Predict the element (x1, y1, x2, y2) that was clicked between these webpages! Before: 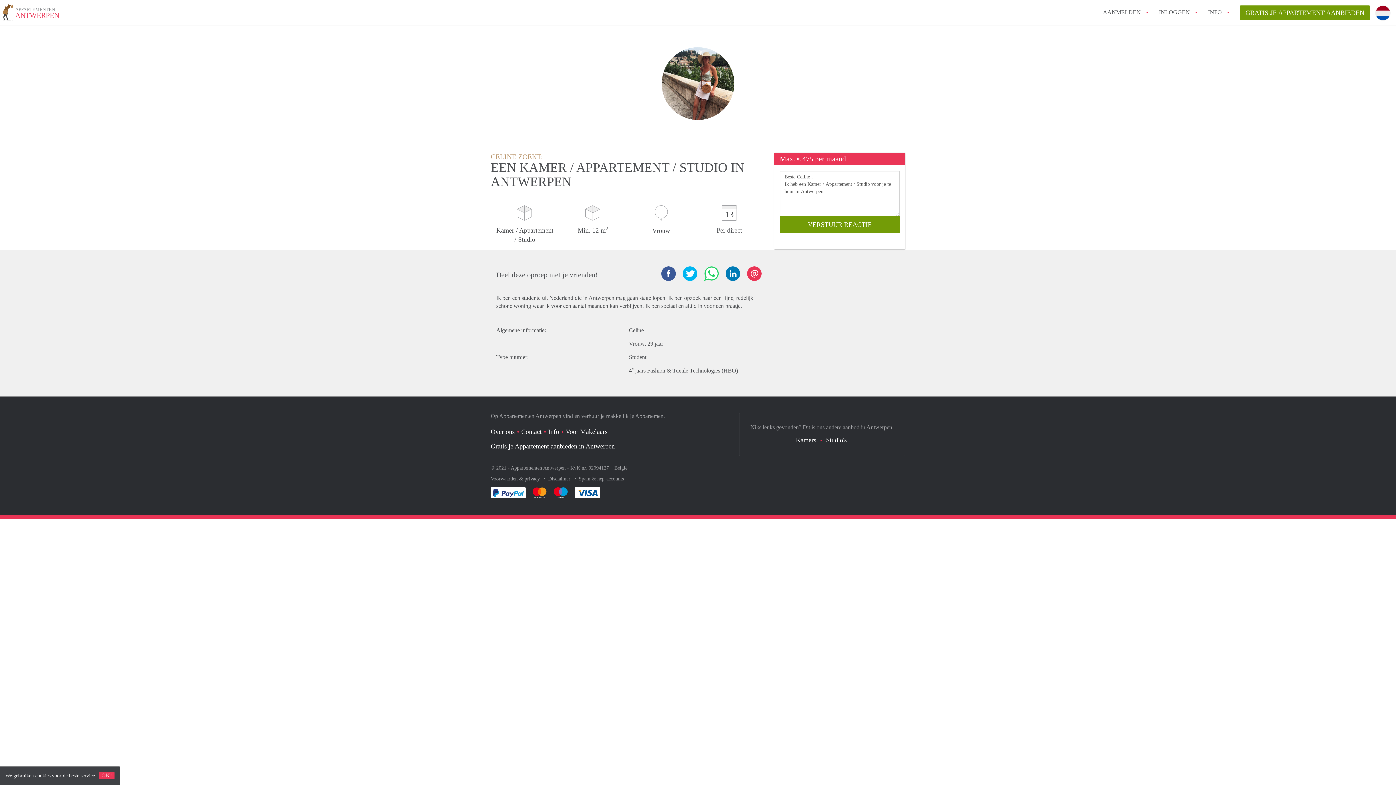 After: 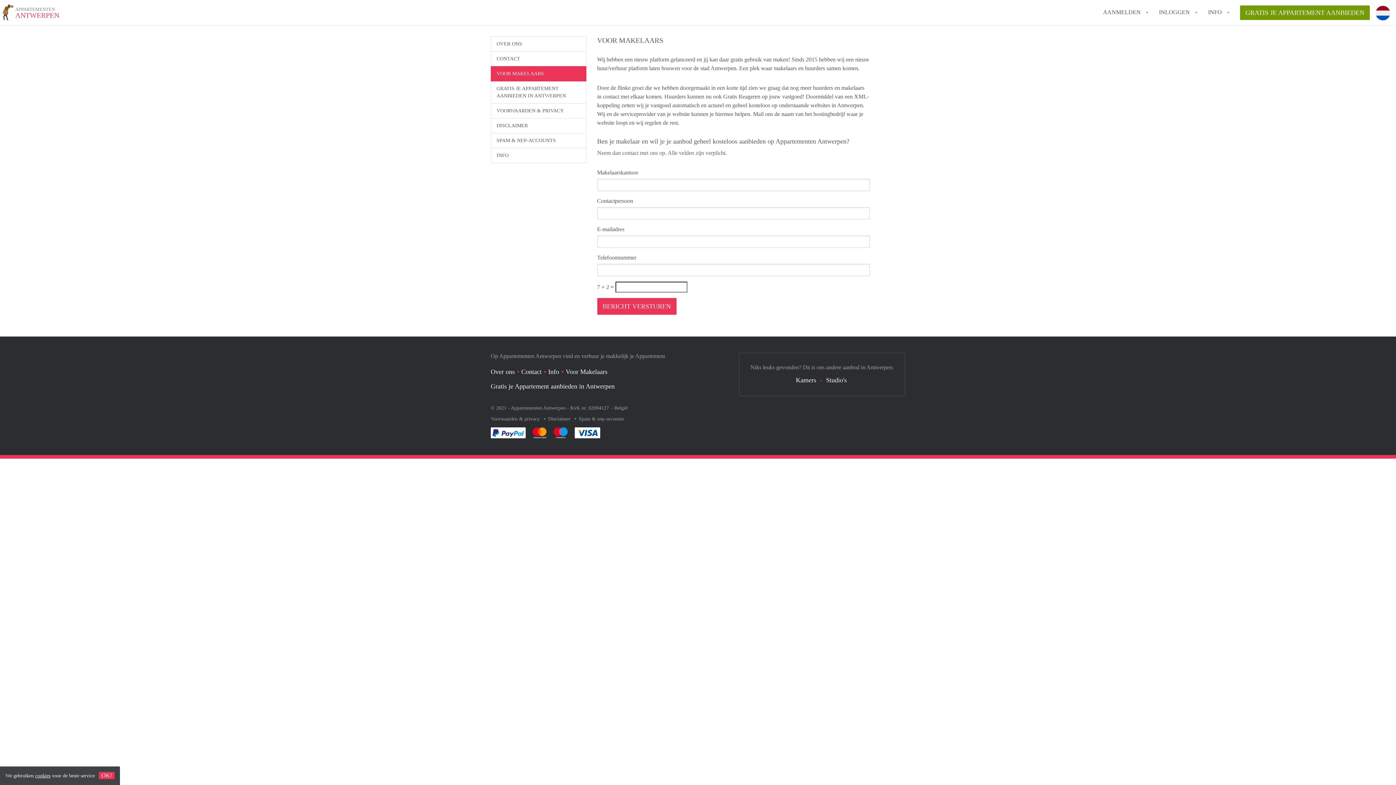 Action: label: Voor Makelaars bbox: (565, 428, 607, 435)